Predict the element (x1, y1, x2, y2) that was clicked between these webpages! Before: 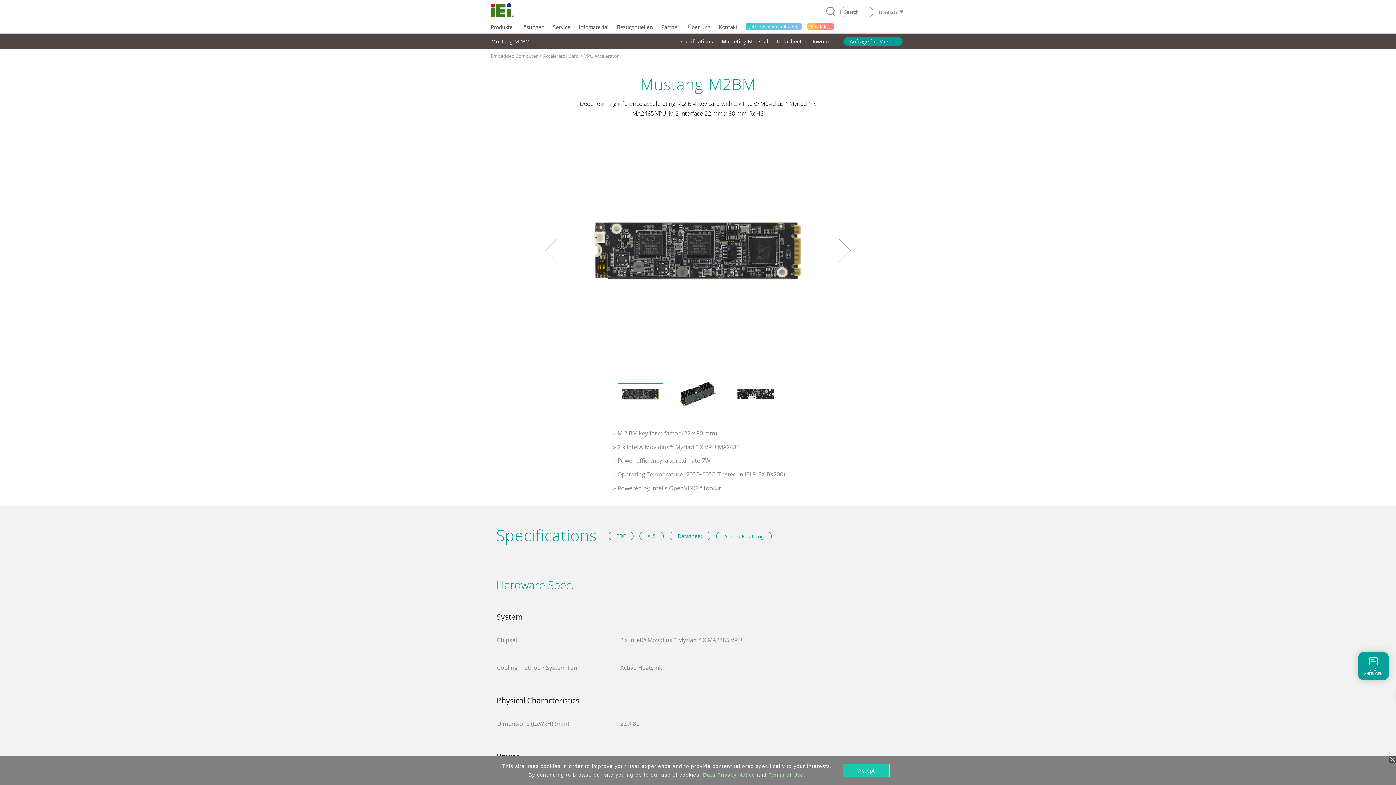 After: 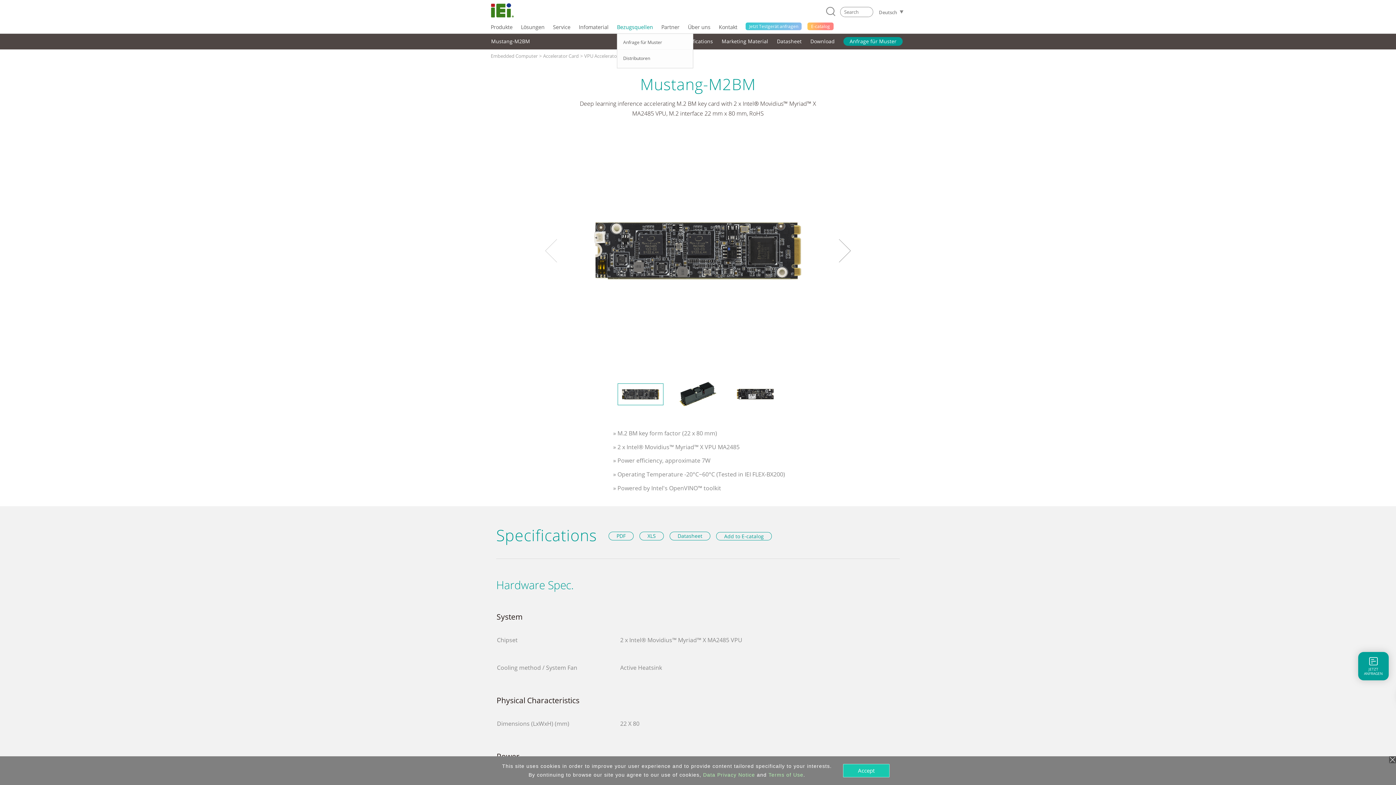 Action: bbox: (617, 20, 661, 33)